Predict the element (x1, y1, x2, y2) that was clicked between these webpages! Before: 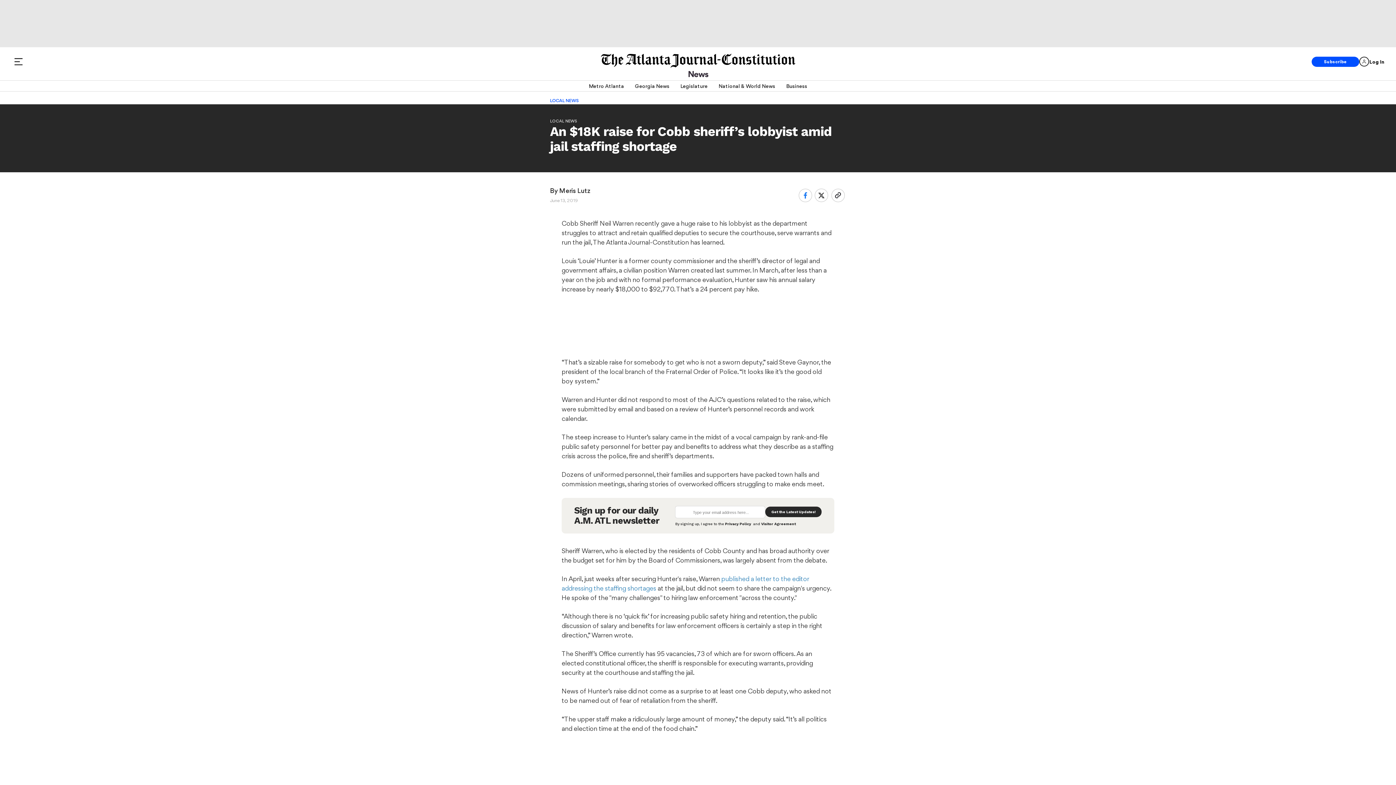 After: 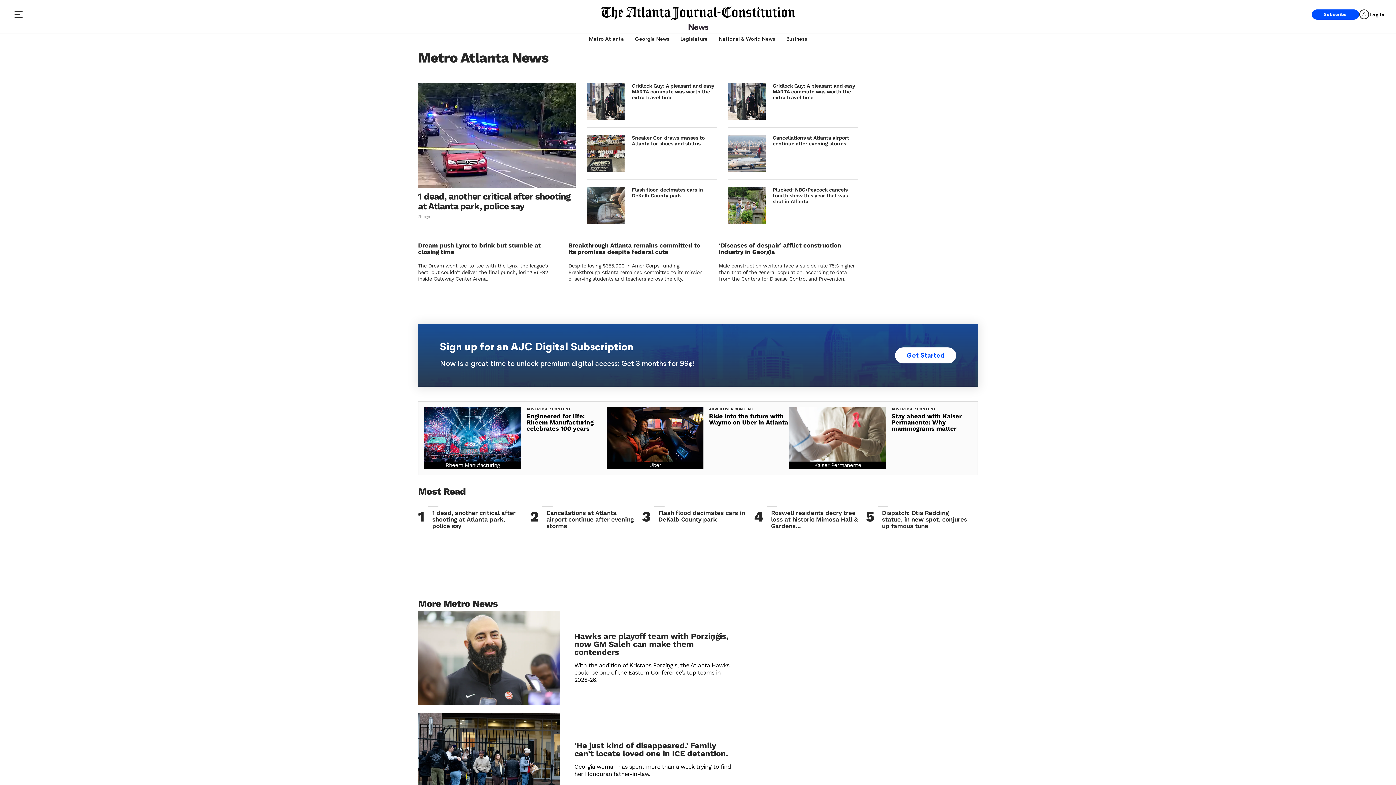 Action: bbox: (550, 118, 577, 123) label: LOCAL NEWS